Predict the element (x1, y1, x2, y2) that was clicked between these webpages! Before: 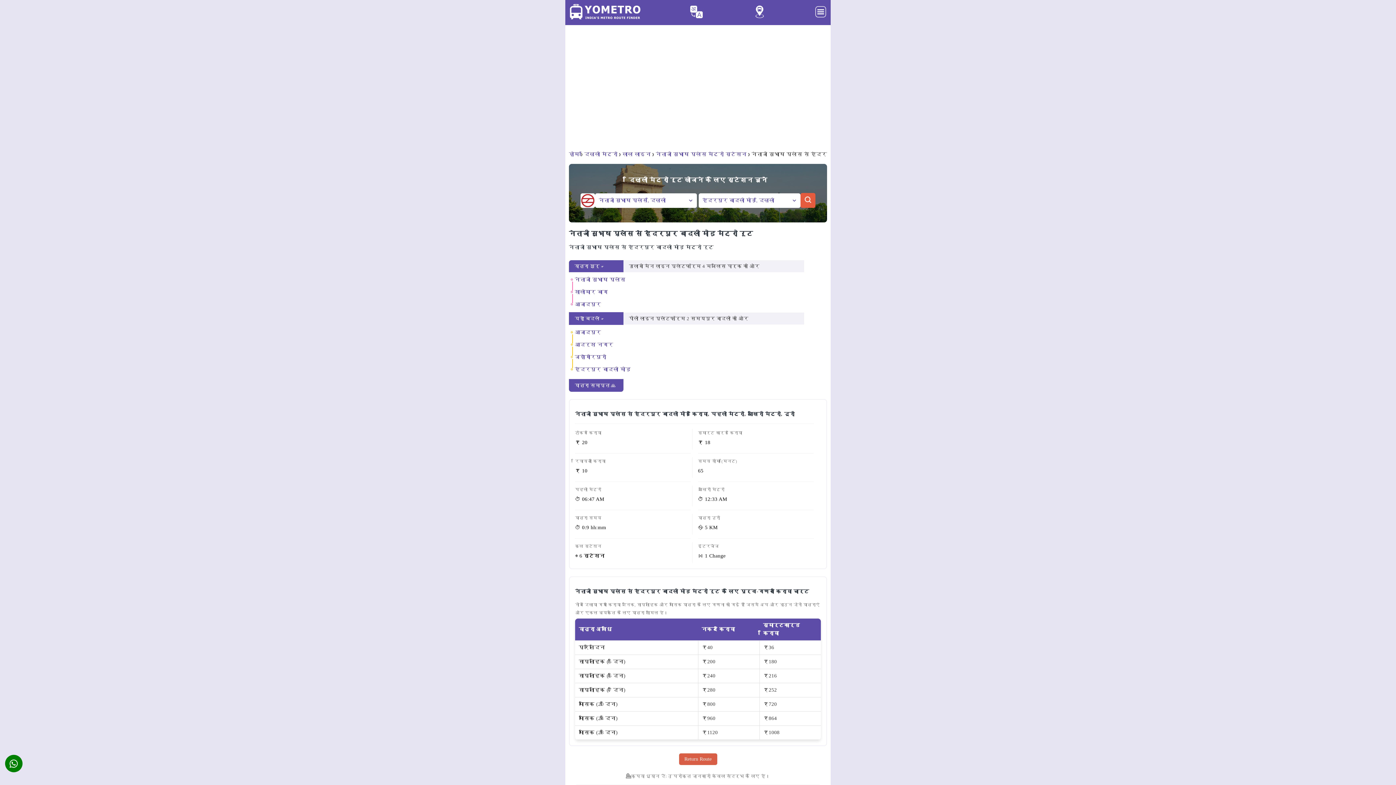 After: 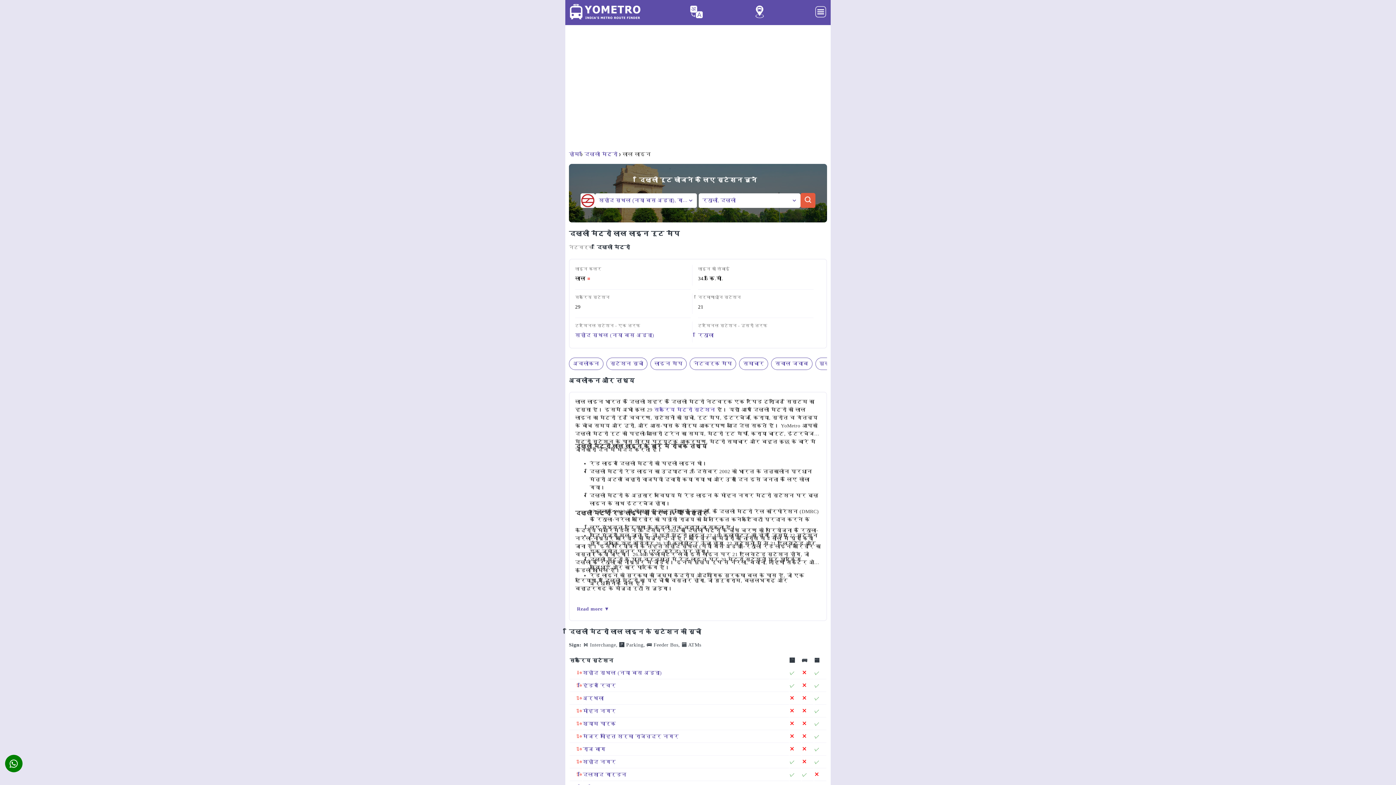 Action: label: लाल लाइन bbox: (622, 151, 651, 157)